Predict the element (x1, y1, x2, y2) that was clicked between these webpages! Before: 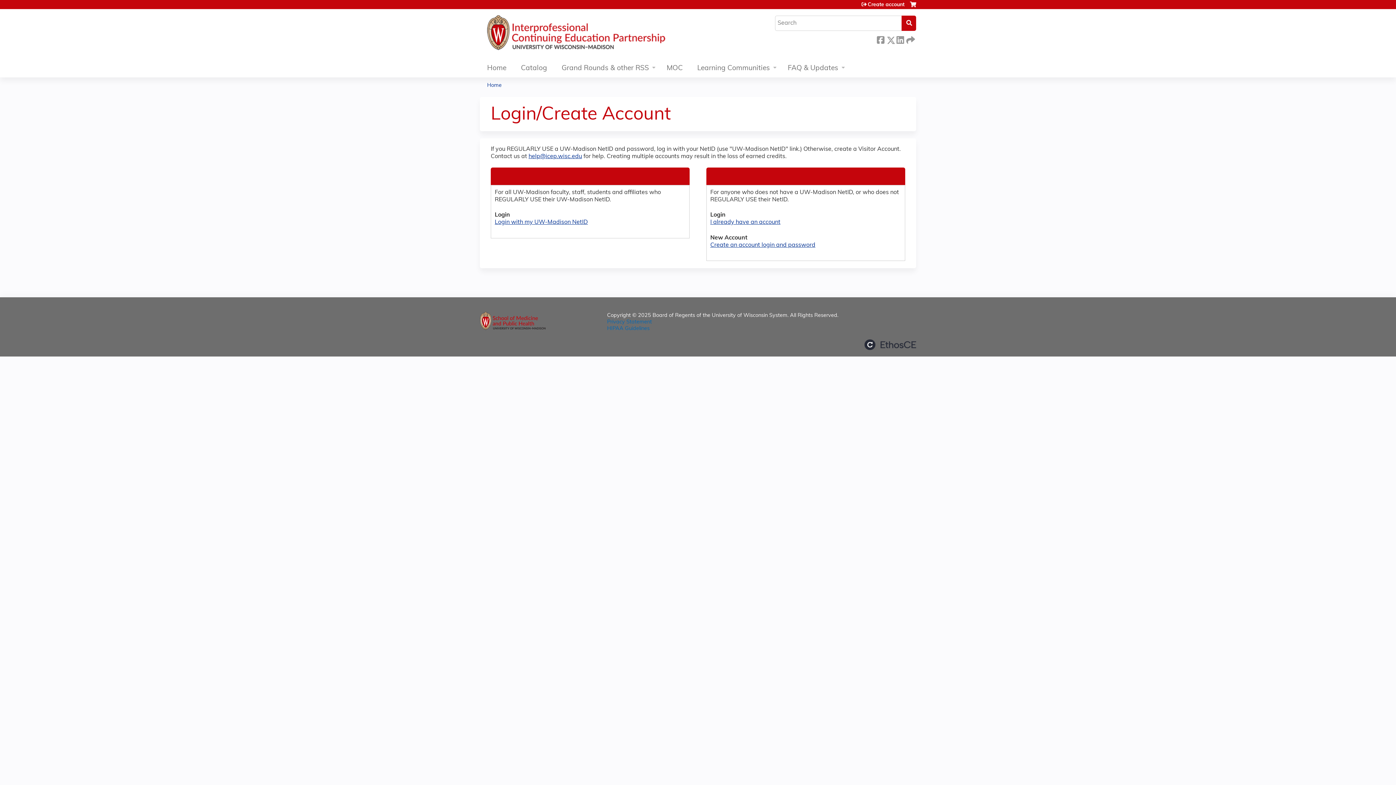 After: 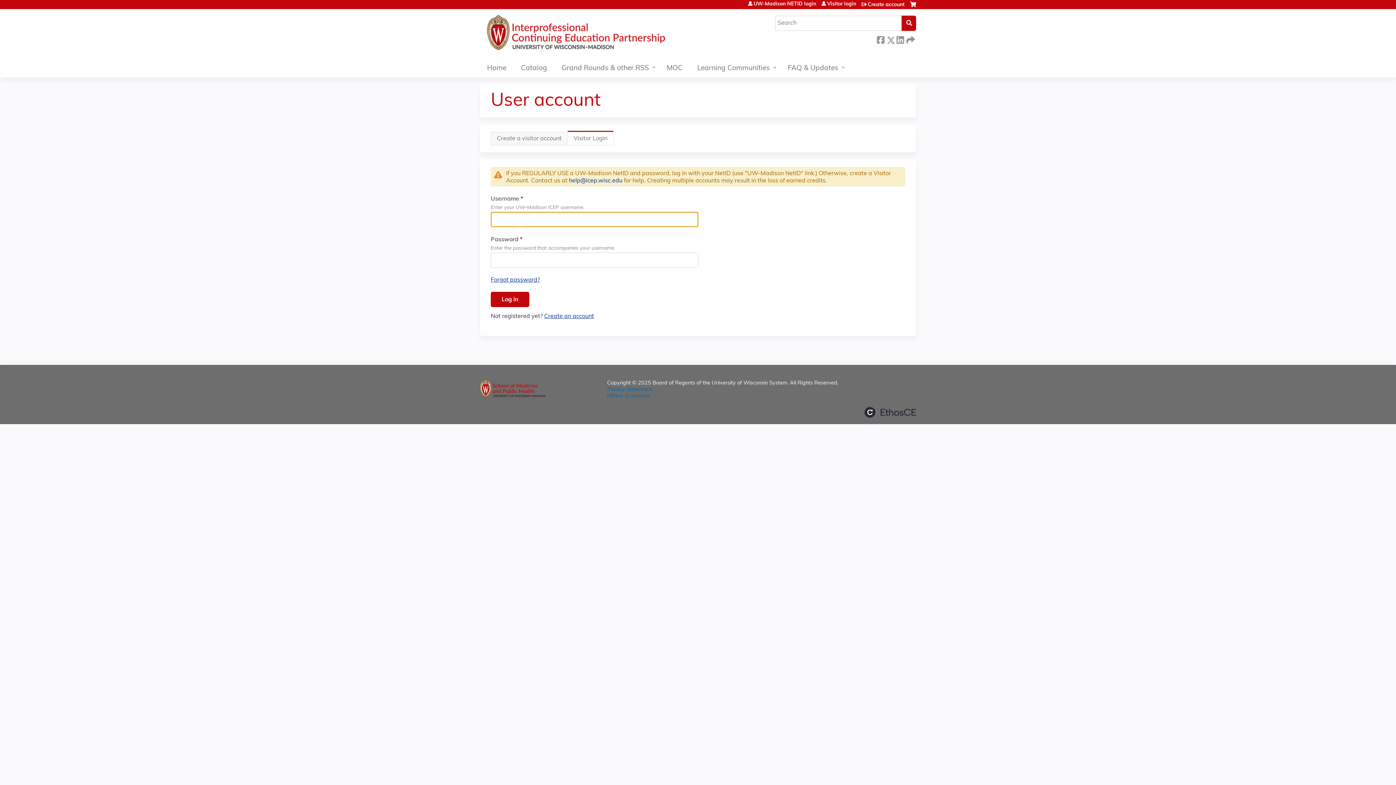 Action: label: I already have an account bbox: (710, 219, 780, 225)